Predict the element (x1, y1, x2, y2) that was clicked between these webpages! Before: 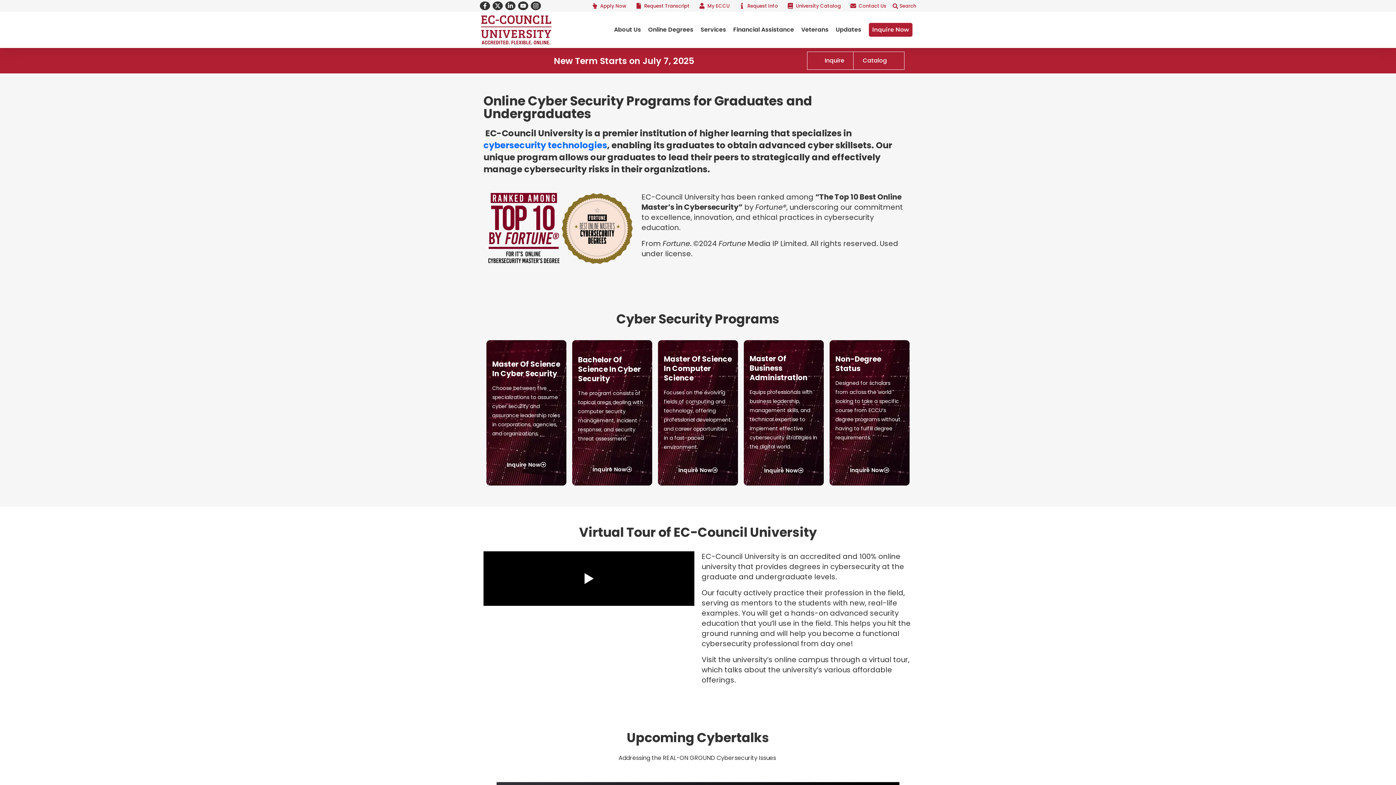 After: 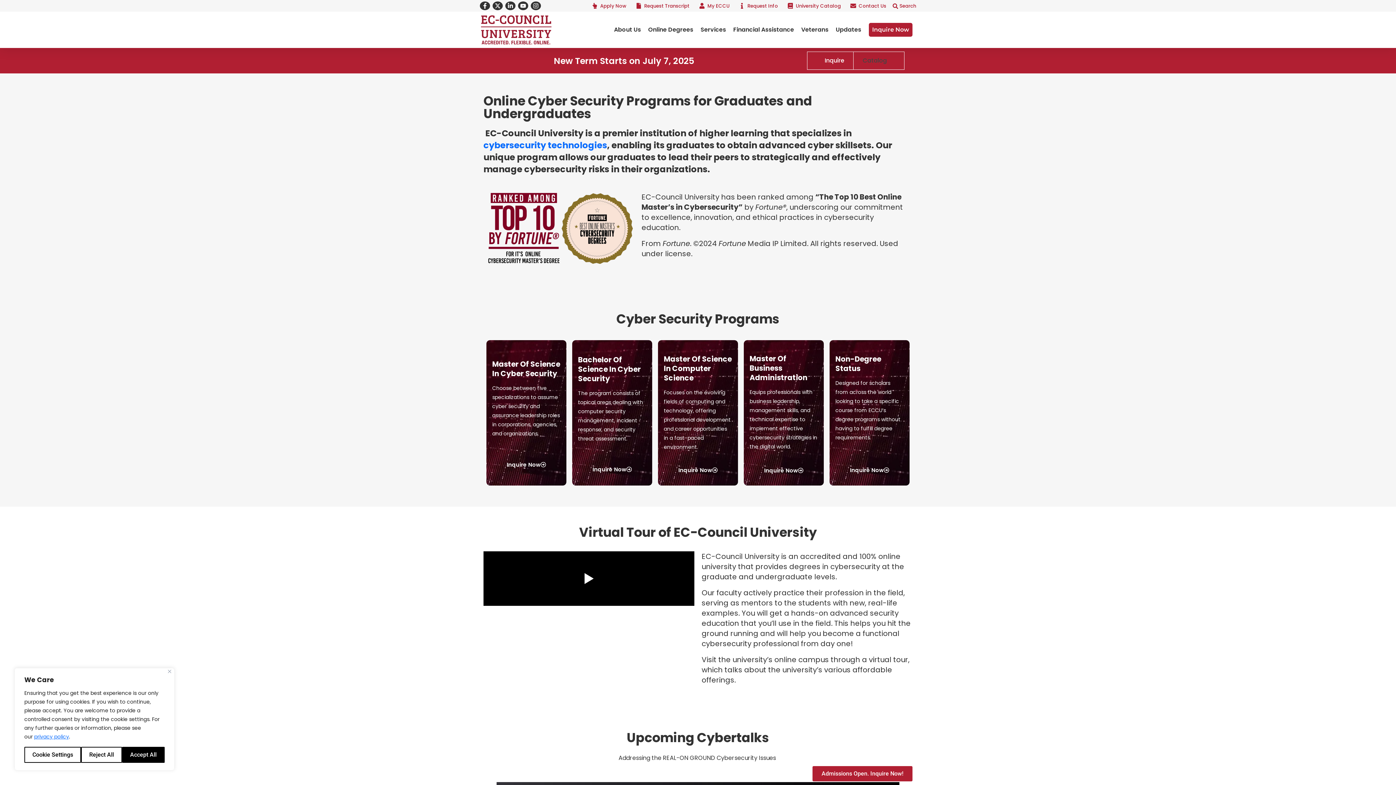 Action: label: Catalog bbox: (862, 52, 887, 69)